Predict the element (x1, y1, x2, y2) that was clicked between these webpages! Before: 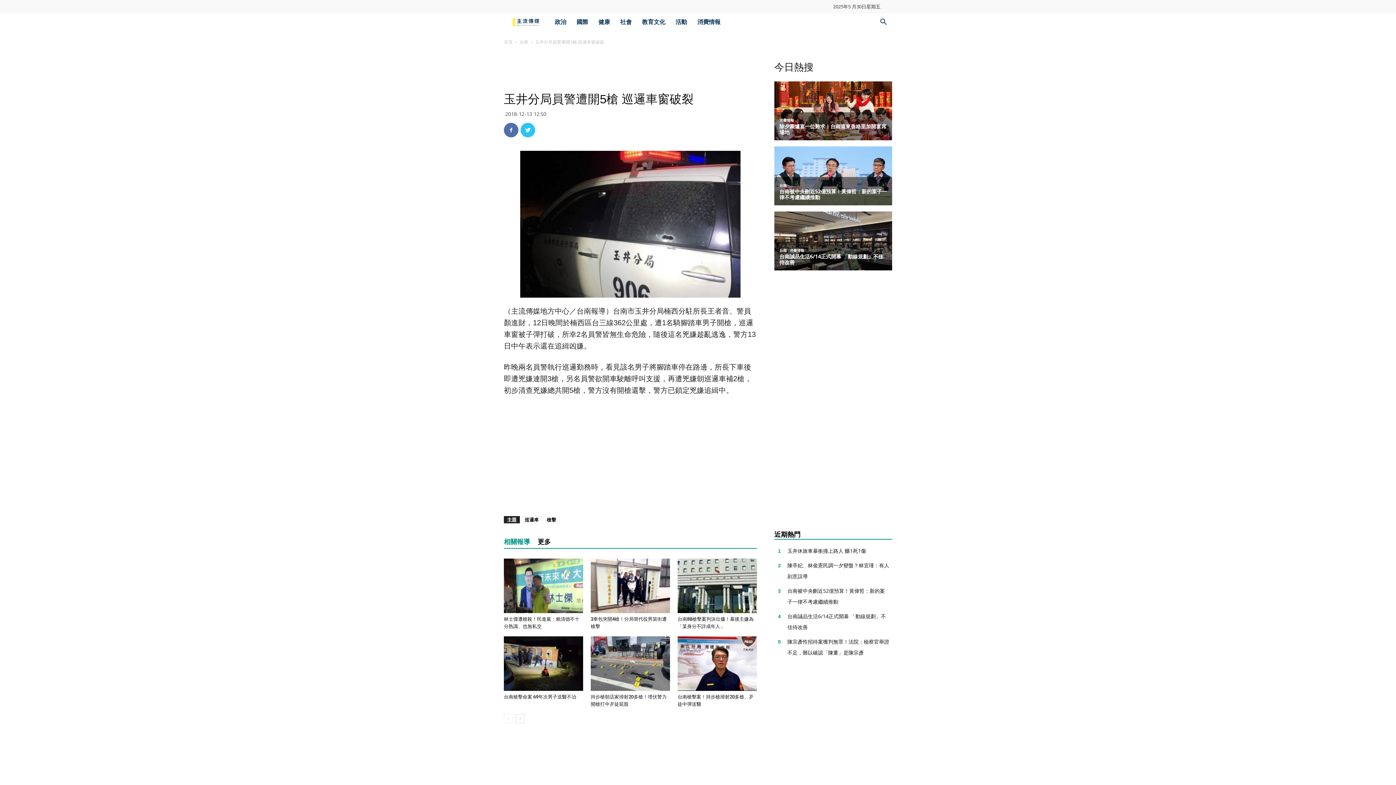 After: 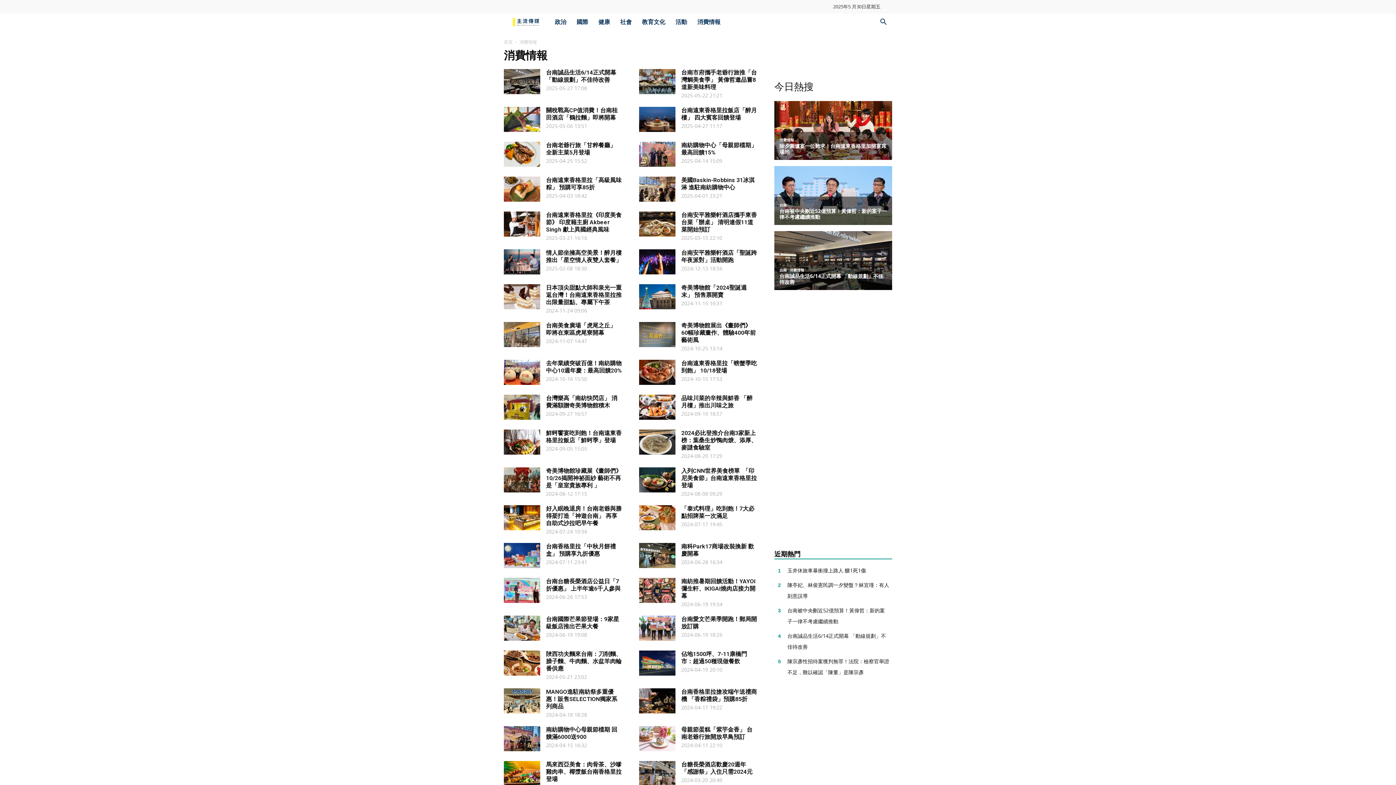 Action: label: 消費情報 bbox: (692, 13, 725, 30)